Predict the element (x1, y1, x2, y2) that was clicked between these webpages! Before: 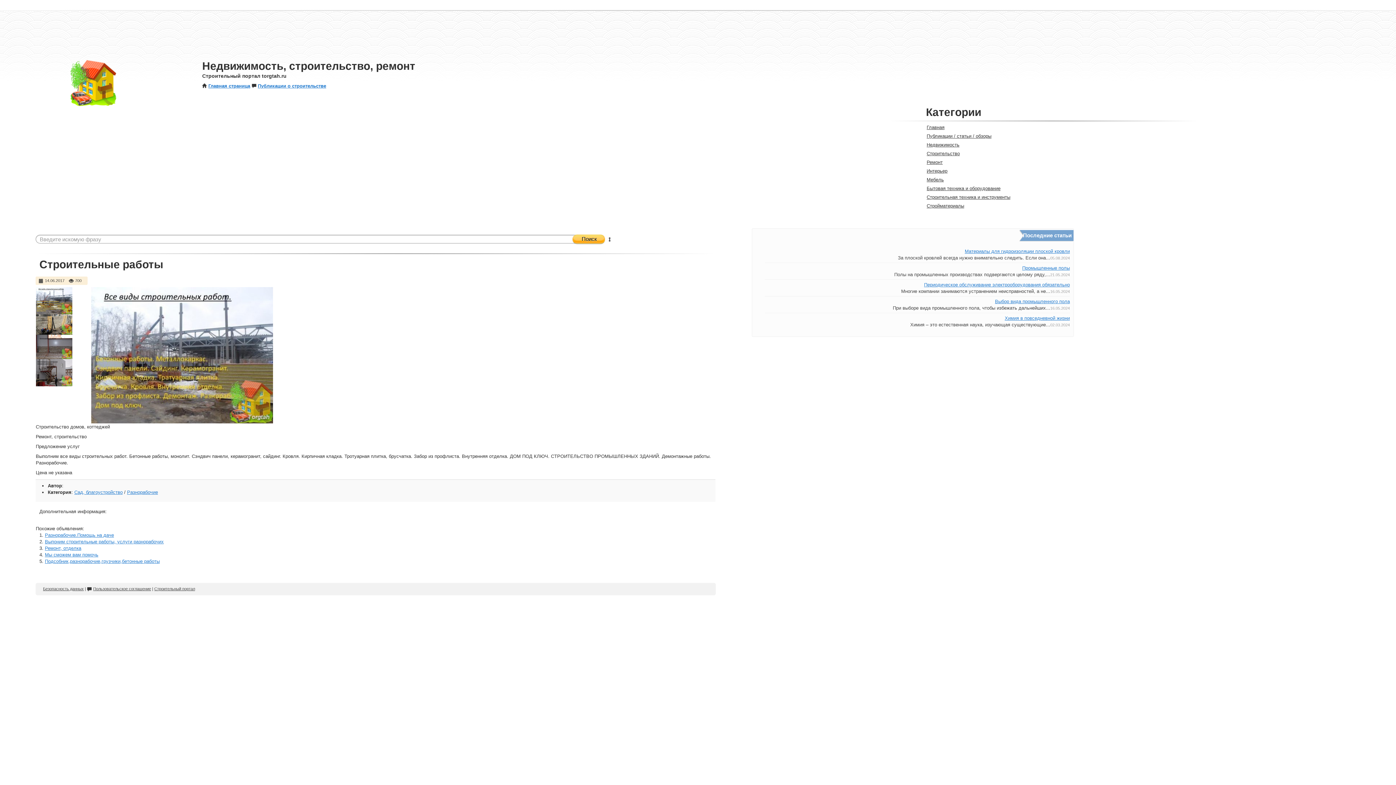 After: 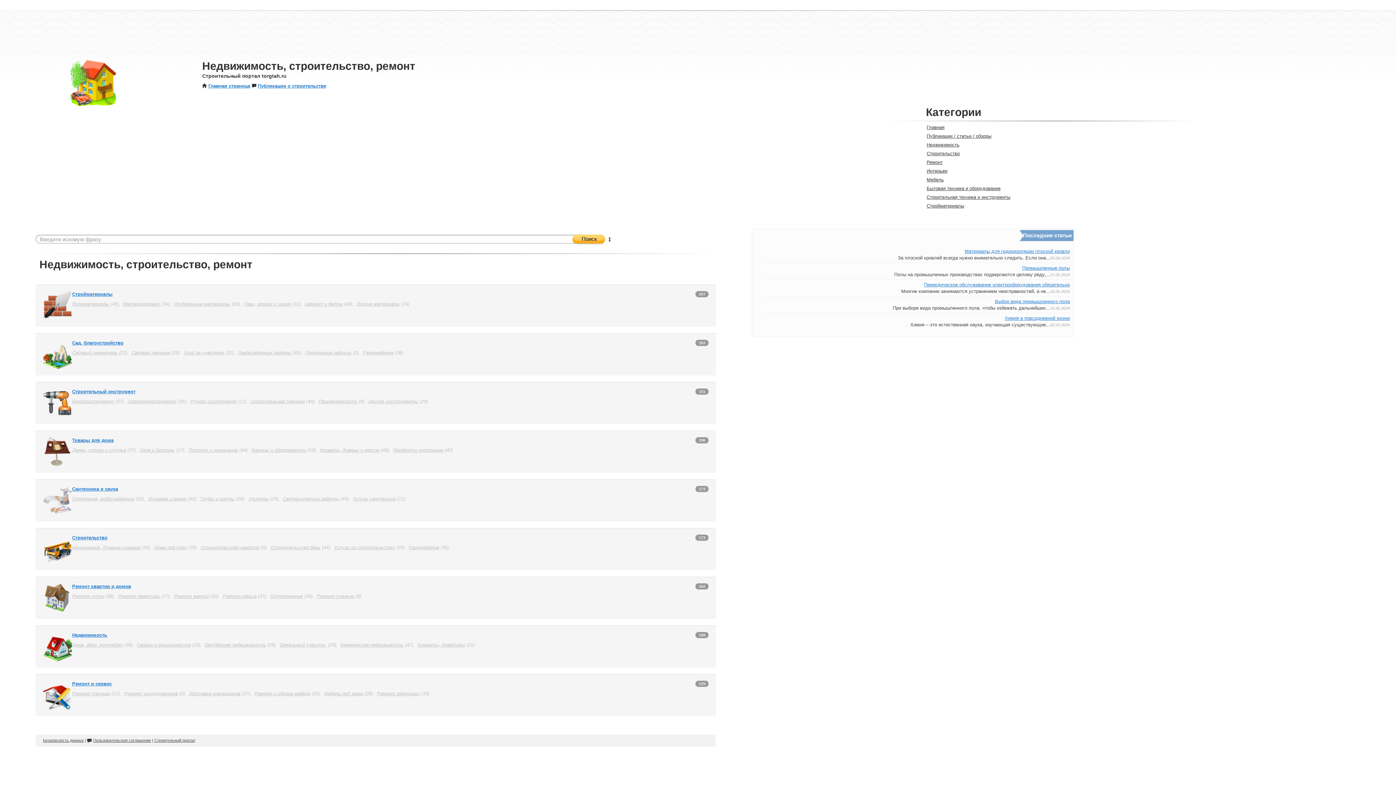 Action: bbox: (917, 123, 1233, 131) label: Главная